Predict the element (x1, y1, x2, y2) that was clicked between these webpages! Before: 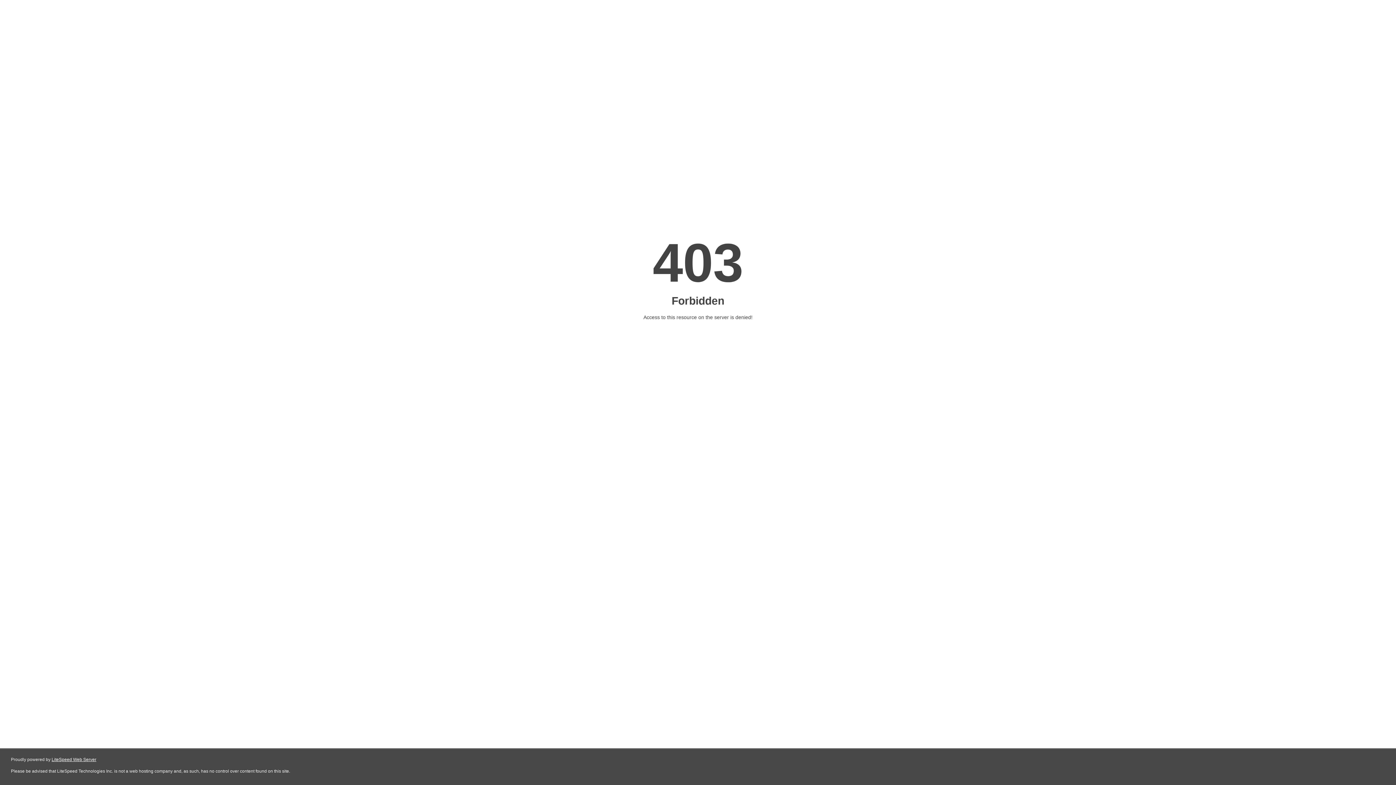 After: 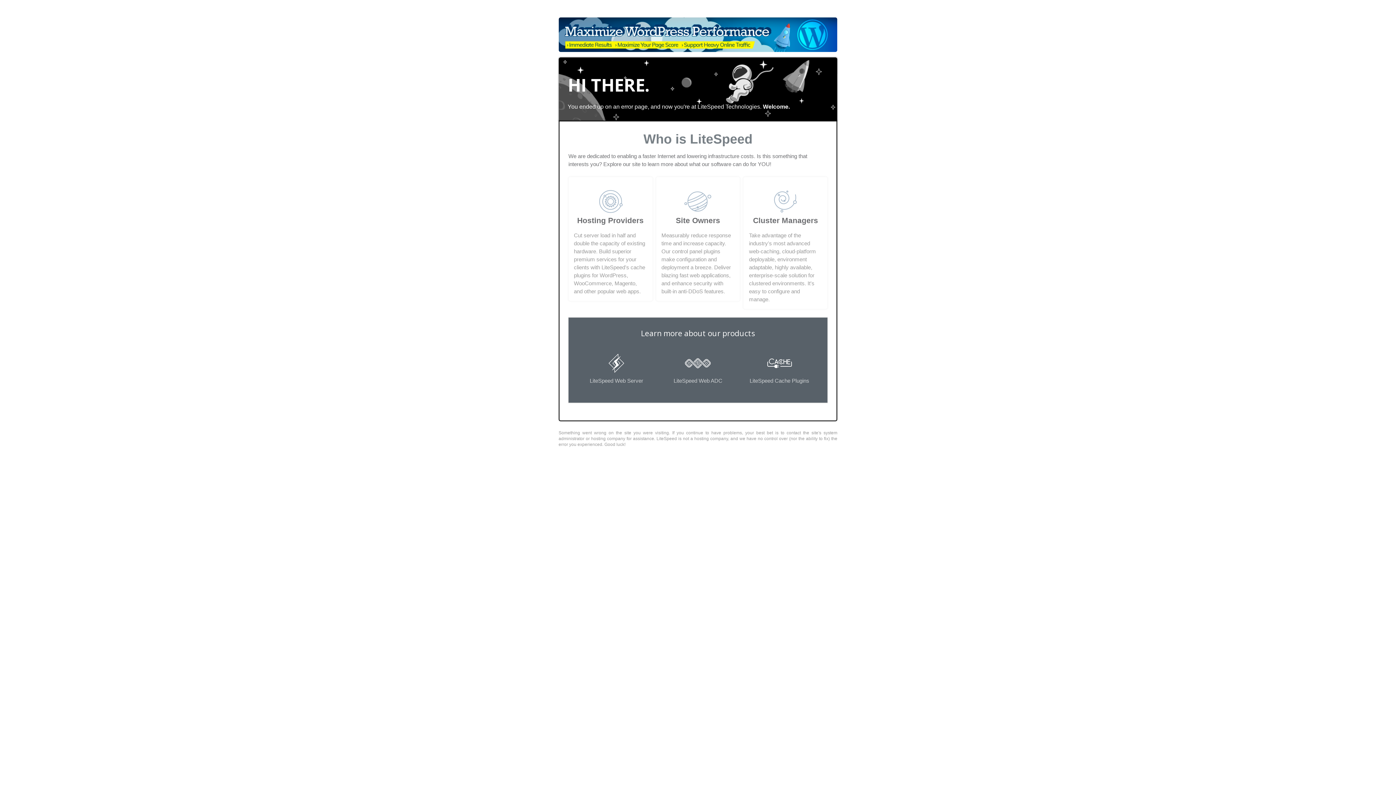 Action: bbox: (51, 757, 96, 762) label: LiteSpeed Web Server